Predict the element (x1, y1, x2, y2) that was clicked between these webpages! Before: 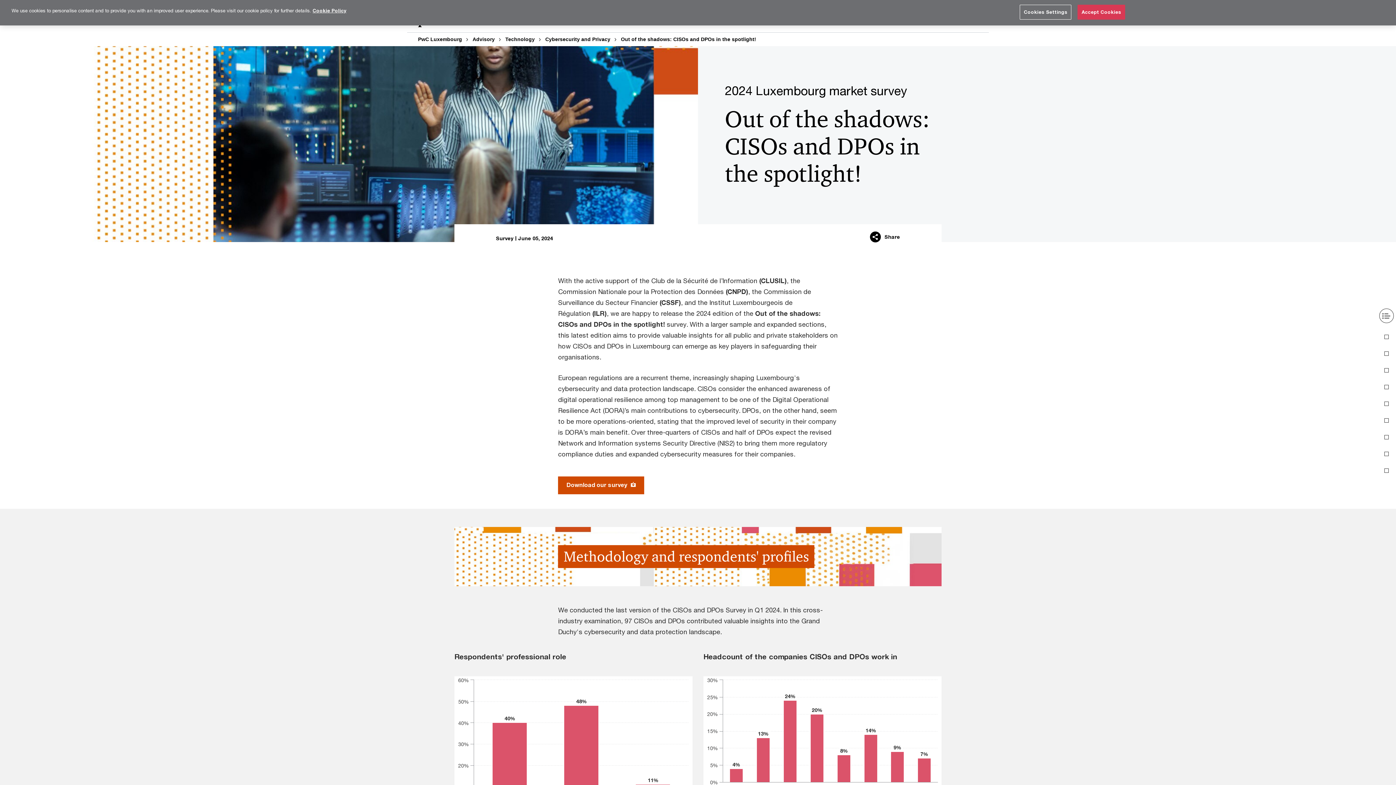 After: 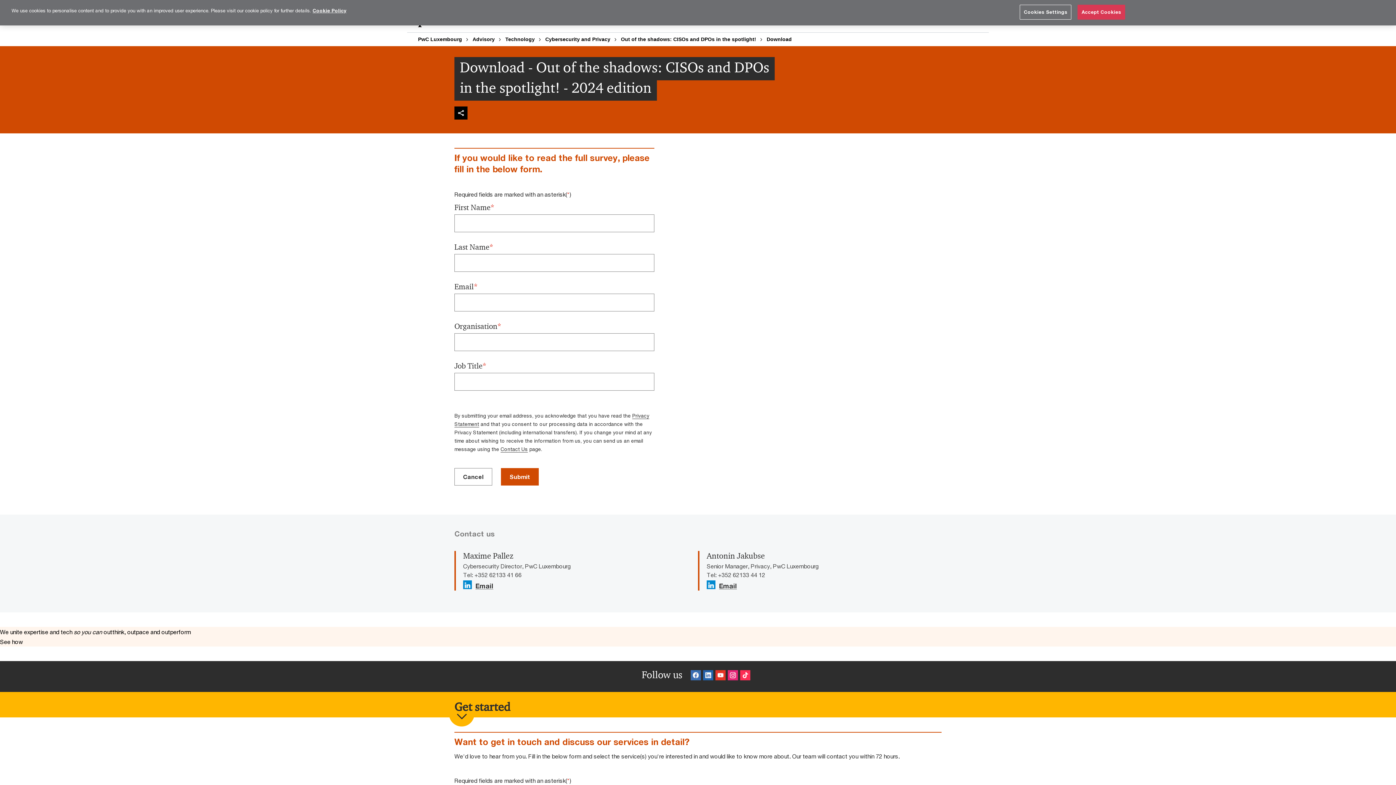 Action: bbox: (558, 476, 644, 494) label: Download our survey